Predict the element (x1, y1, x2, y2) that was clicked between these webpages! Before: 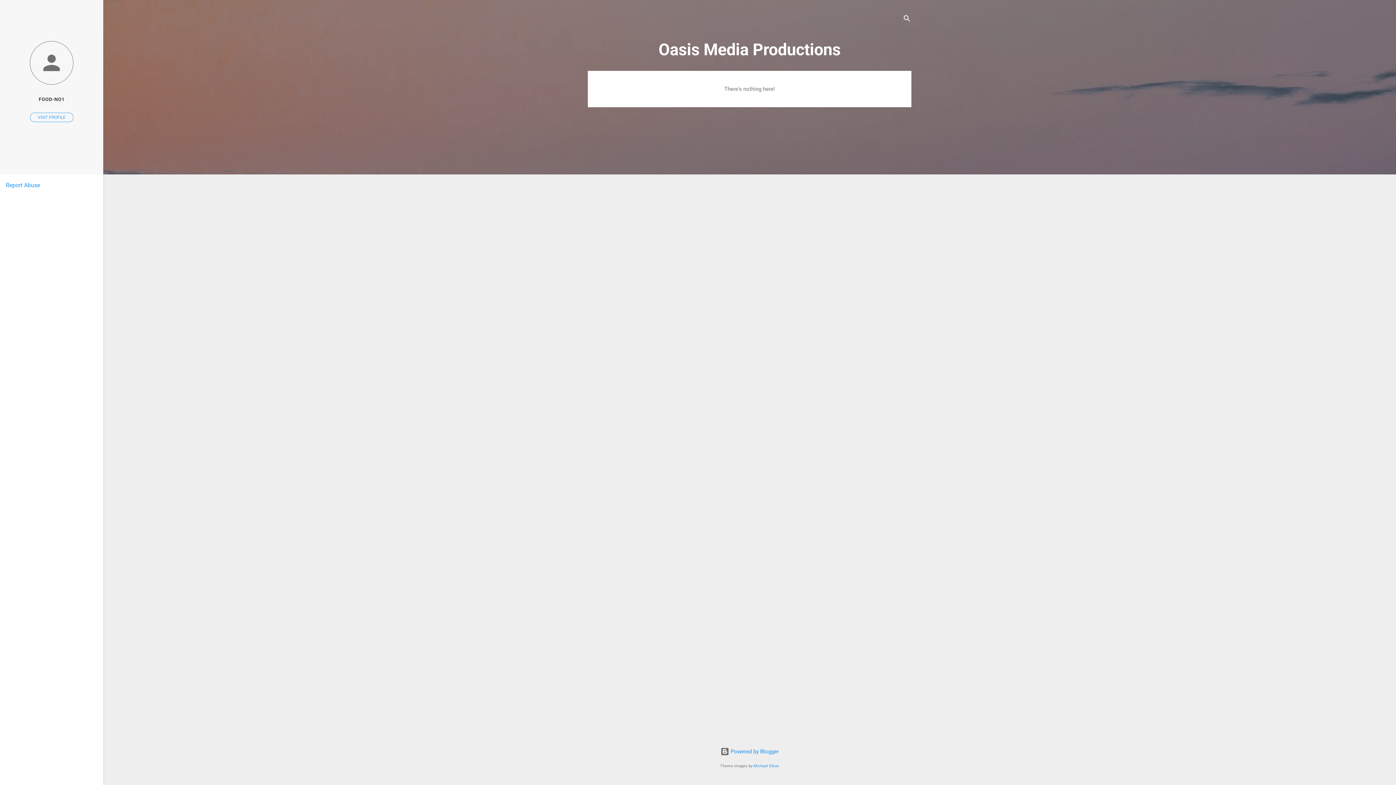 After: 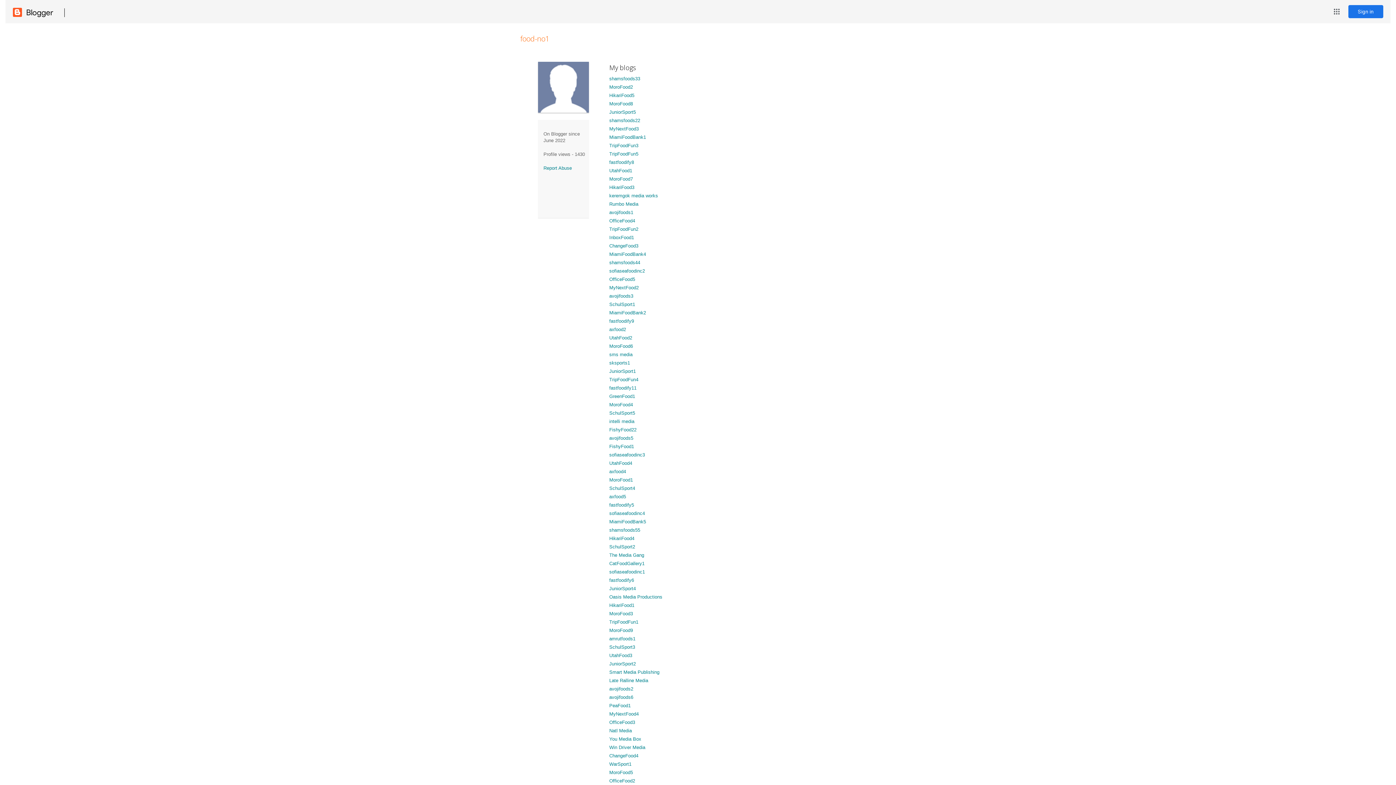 Action: bbox: (30, 112, 73, 122) label: VISIT PROFILE